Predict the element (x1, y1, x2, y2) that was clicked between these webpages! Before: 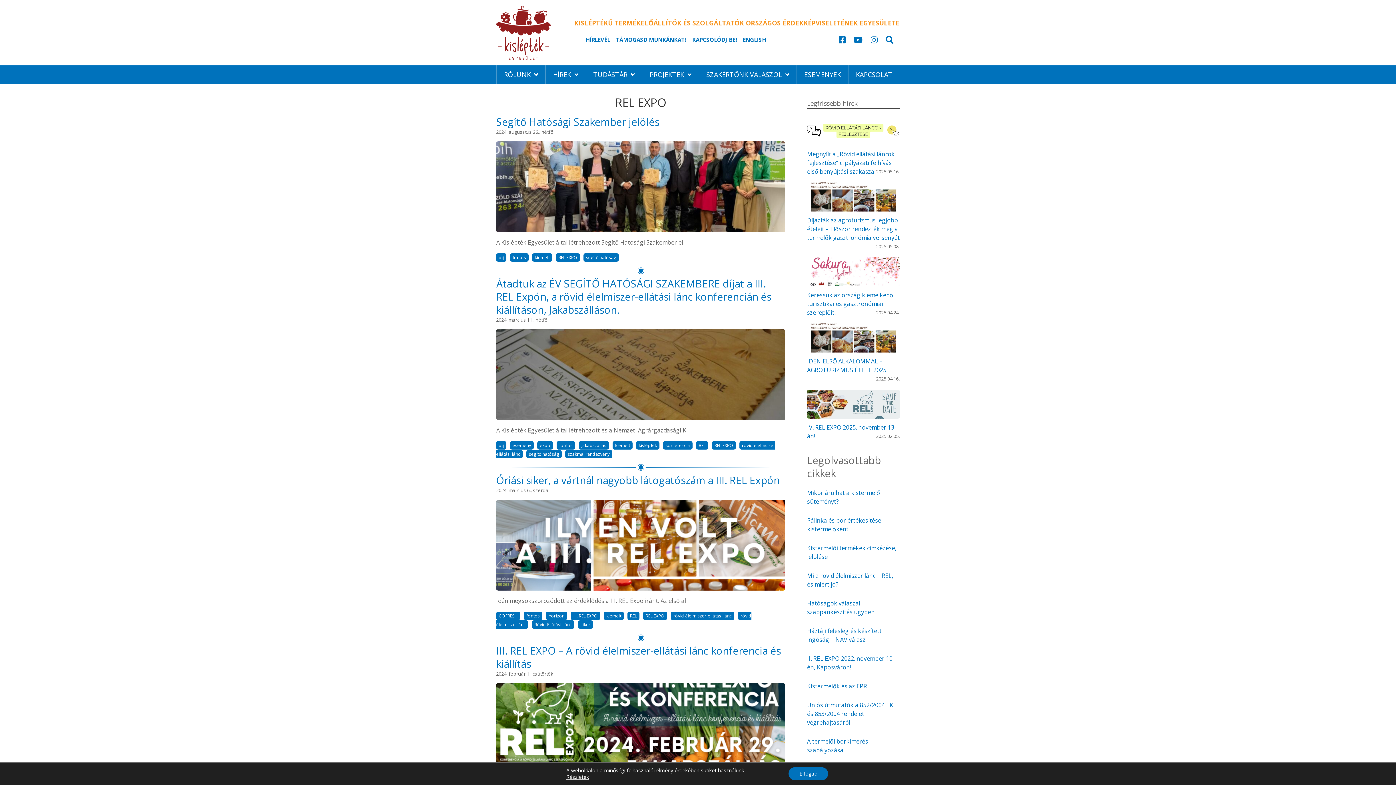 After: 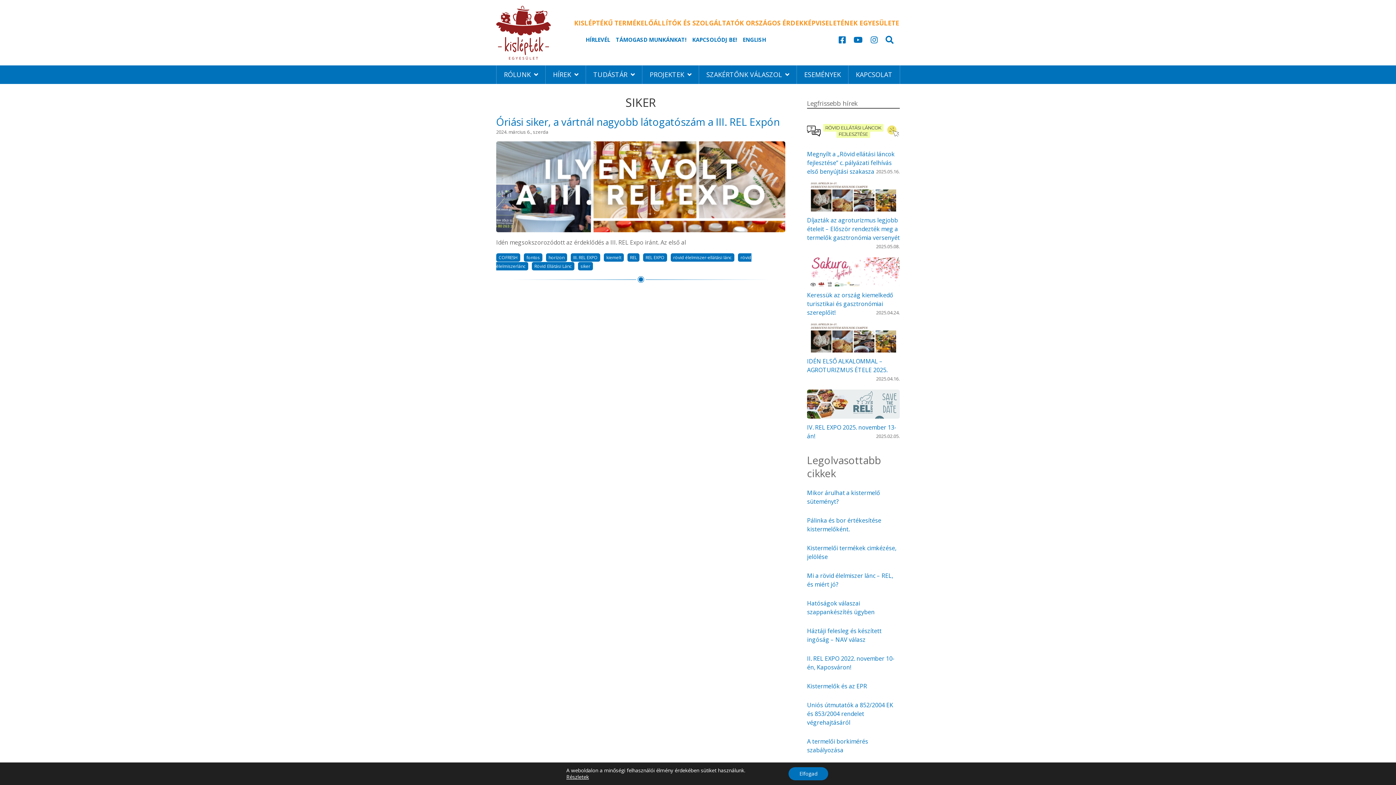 Action: bbox: (578, 620, 593, 629) label: siker